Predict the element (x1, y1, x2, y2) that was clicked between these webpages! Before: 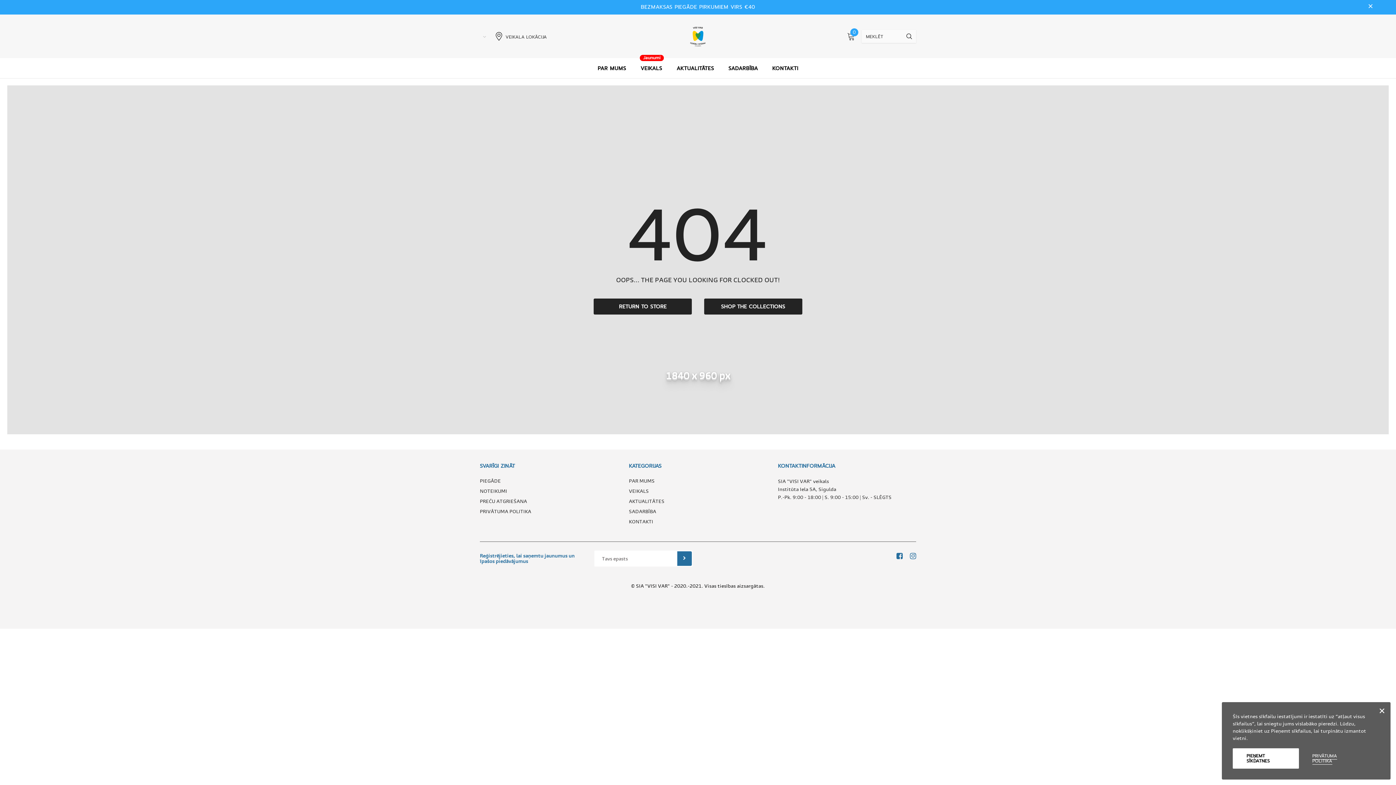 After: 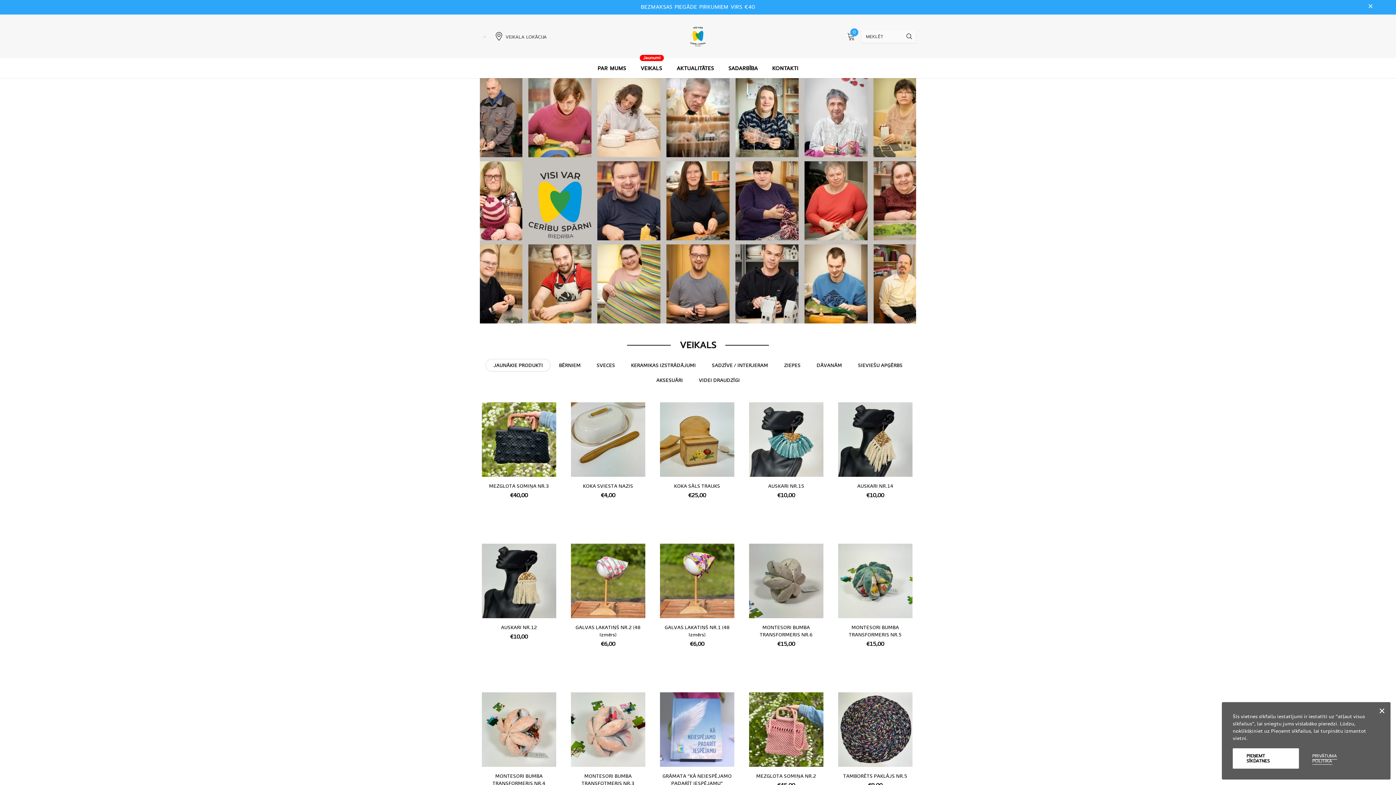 Action: bbox: (593, 298, 692, 314) label: RETURN TO STORE